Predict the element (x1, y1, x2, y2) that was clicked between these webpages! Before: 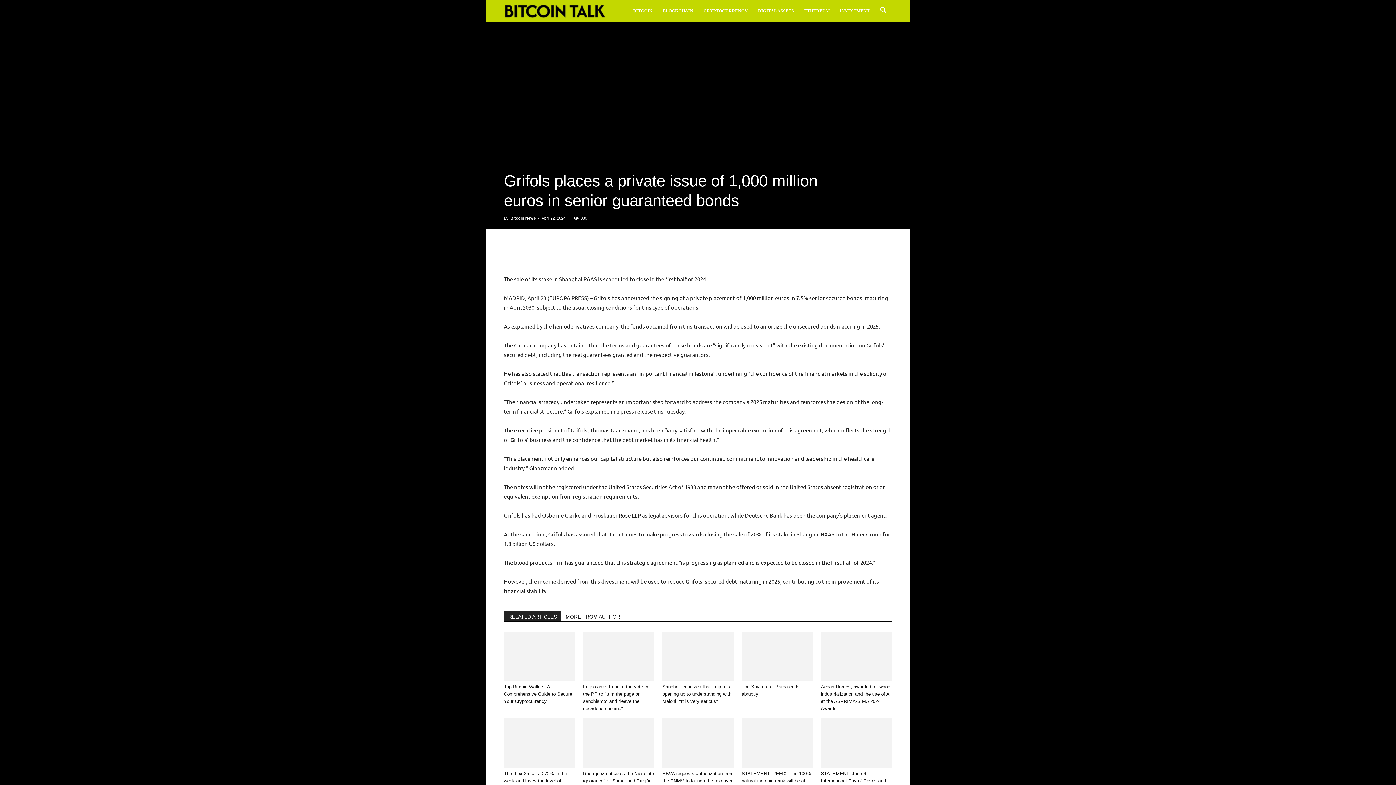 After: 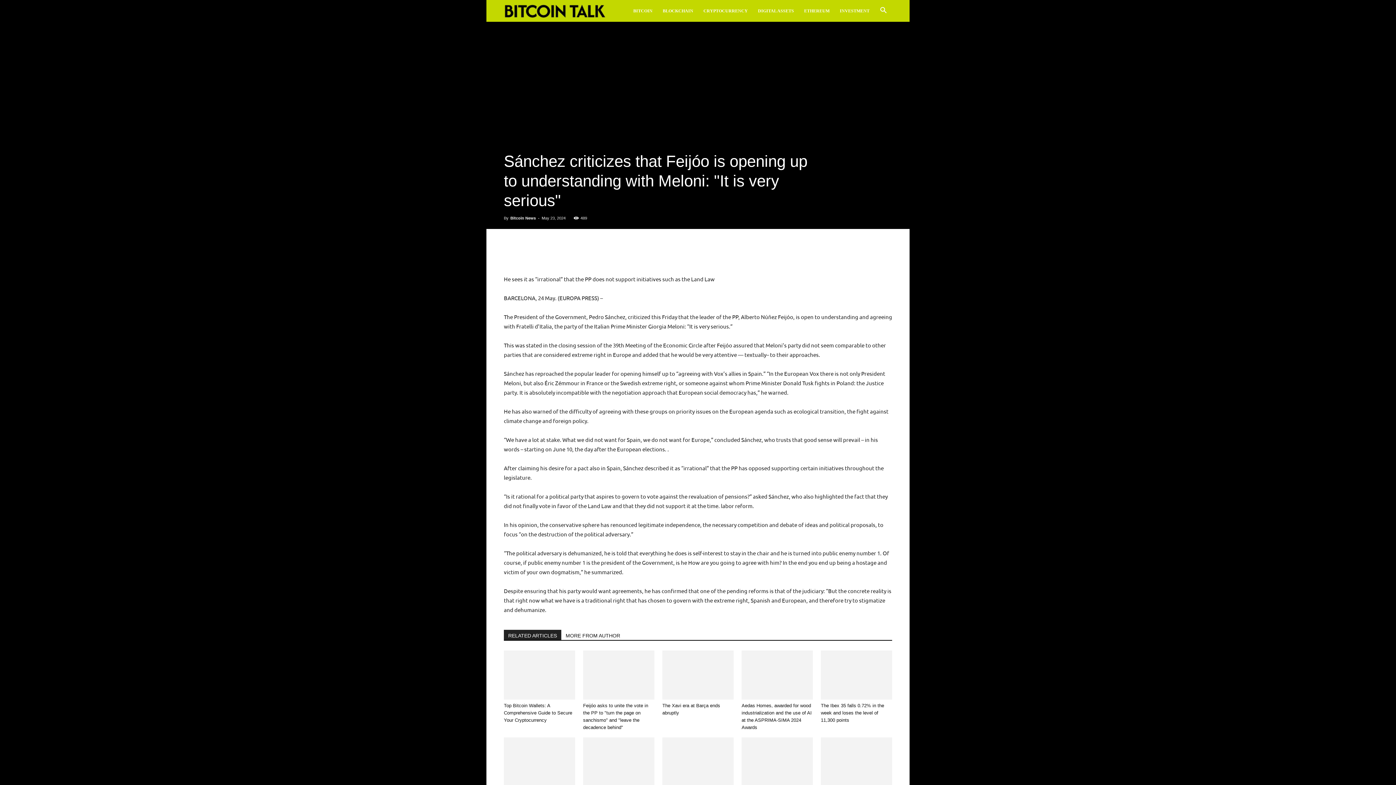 Action: bbox: (662, 632, 733, 681)